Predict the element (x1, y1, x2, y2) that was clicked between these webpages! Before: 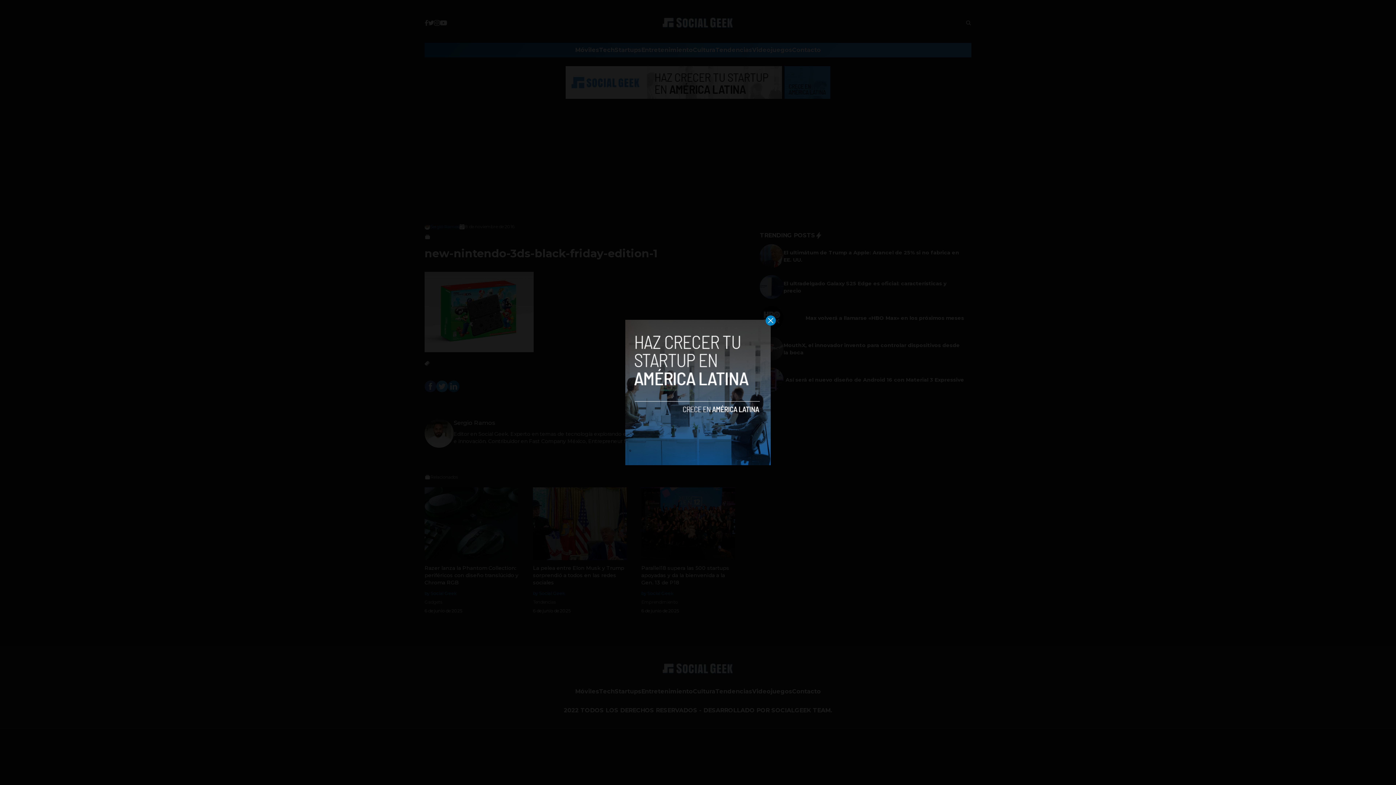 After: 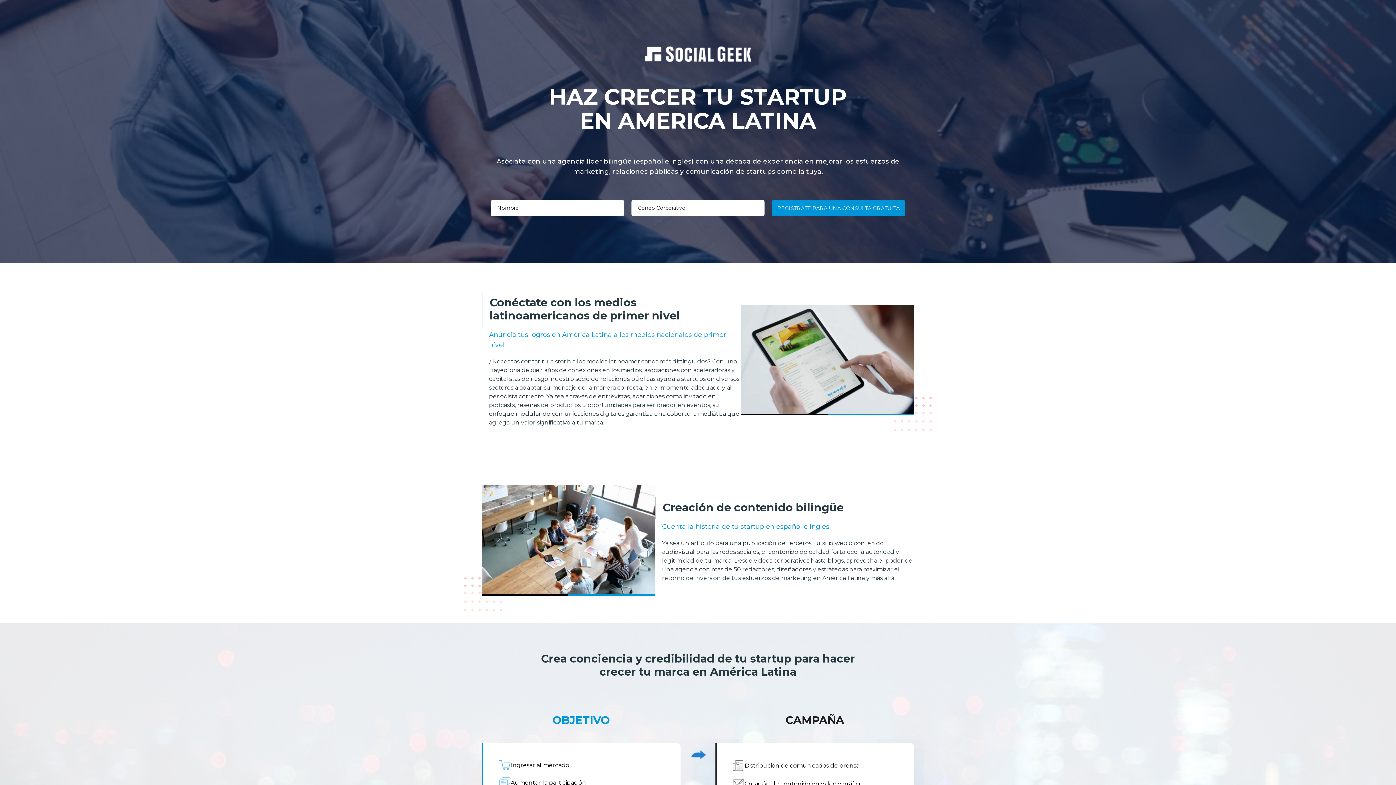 Action: bbox: (625, 320, 770, 465)